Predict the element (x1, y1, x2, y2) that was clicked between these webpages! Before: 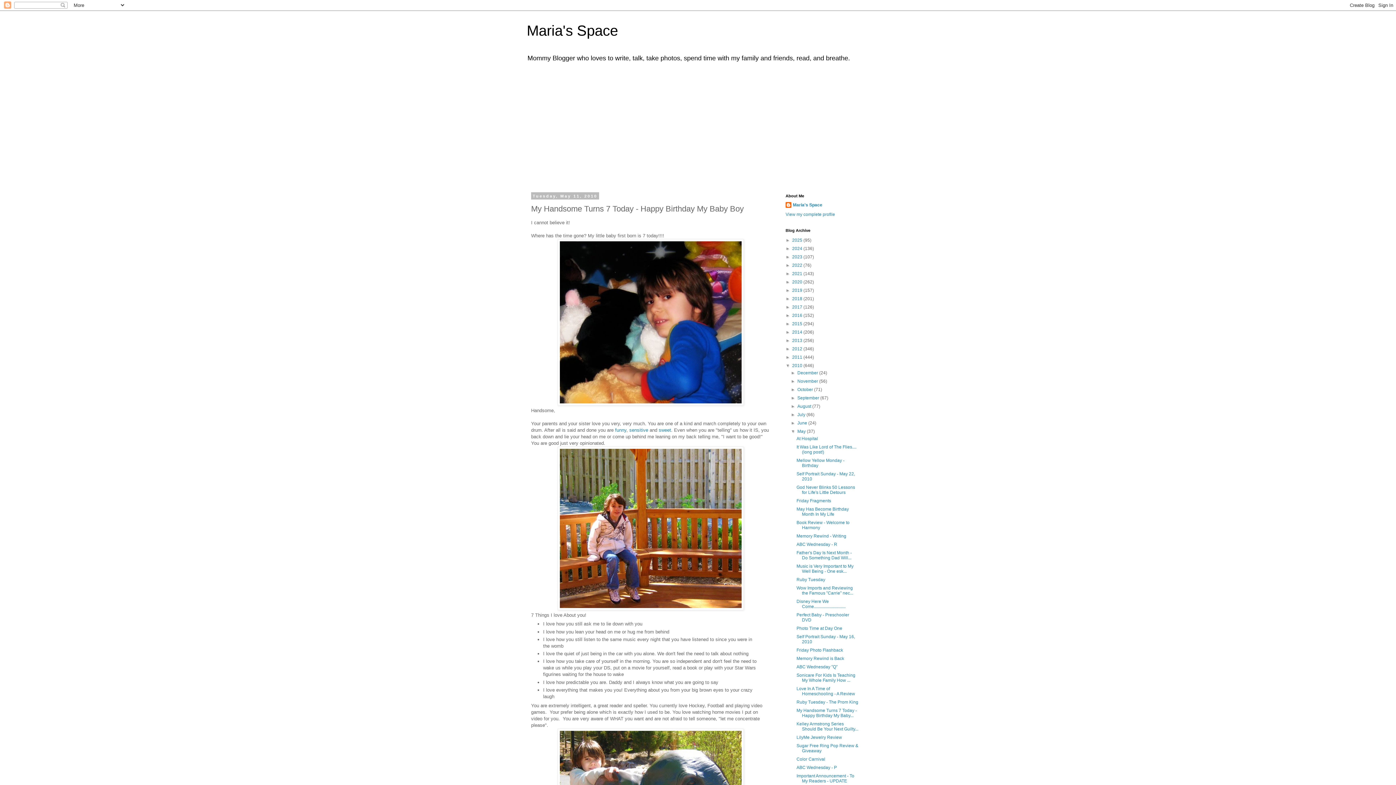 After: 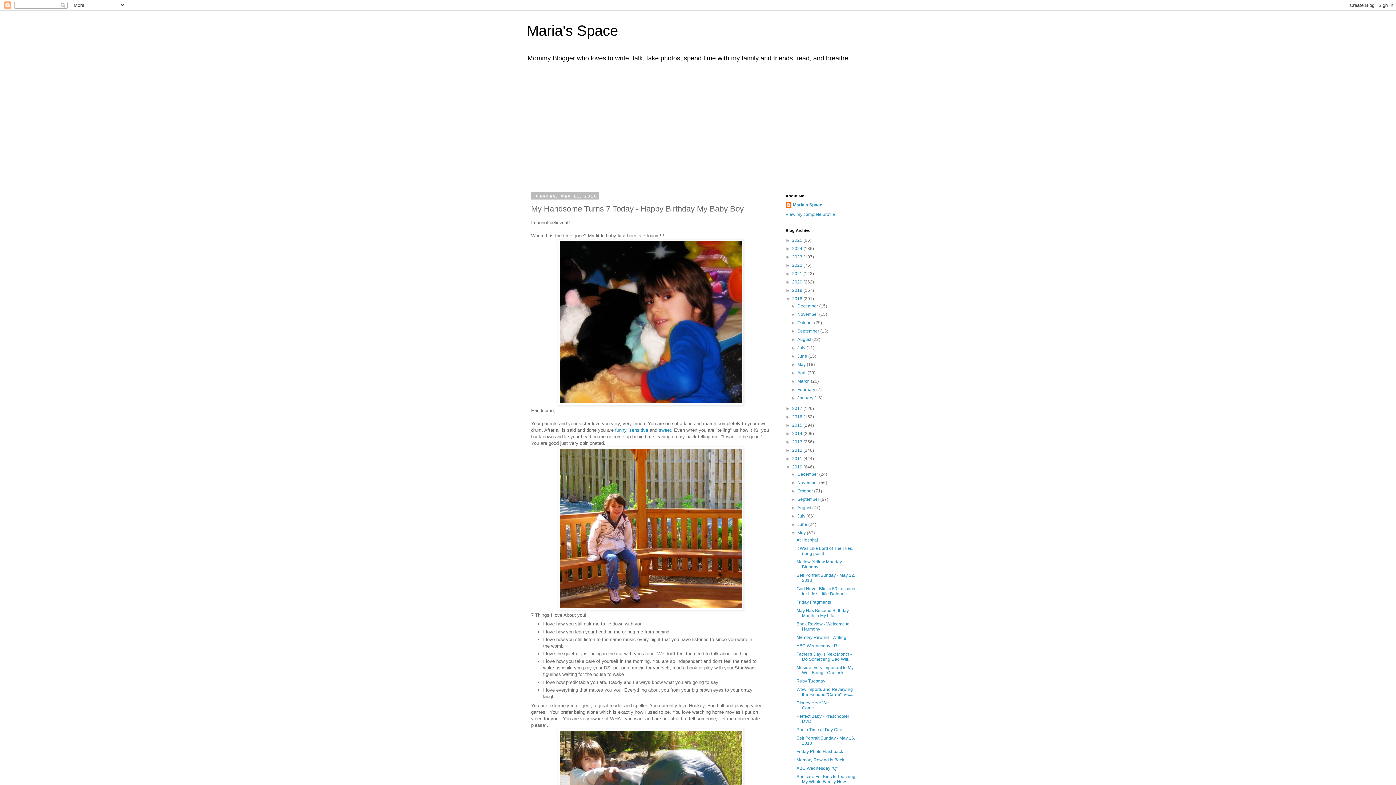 Action: bbox: (785, 296, 792, 301) label: ►  